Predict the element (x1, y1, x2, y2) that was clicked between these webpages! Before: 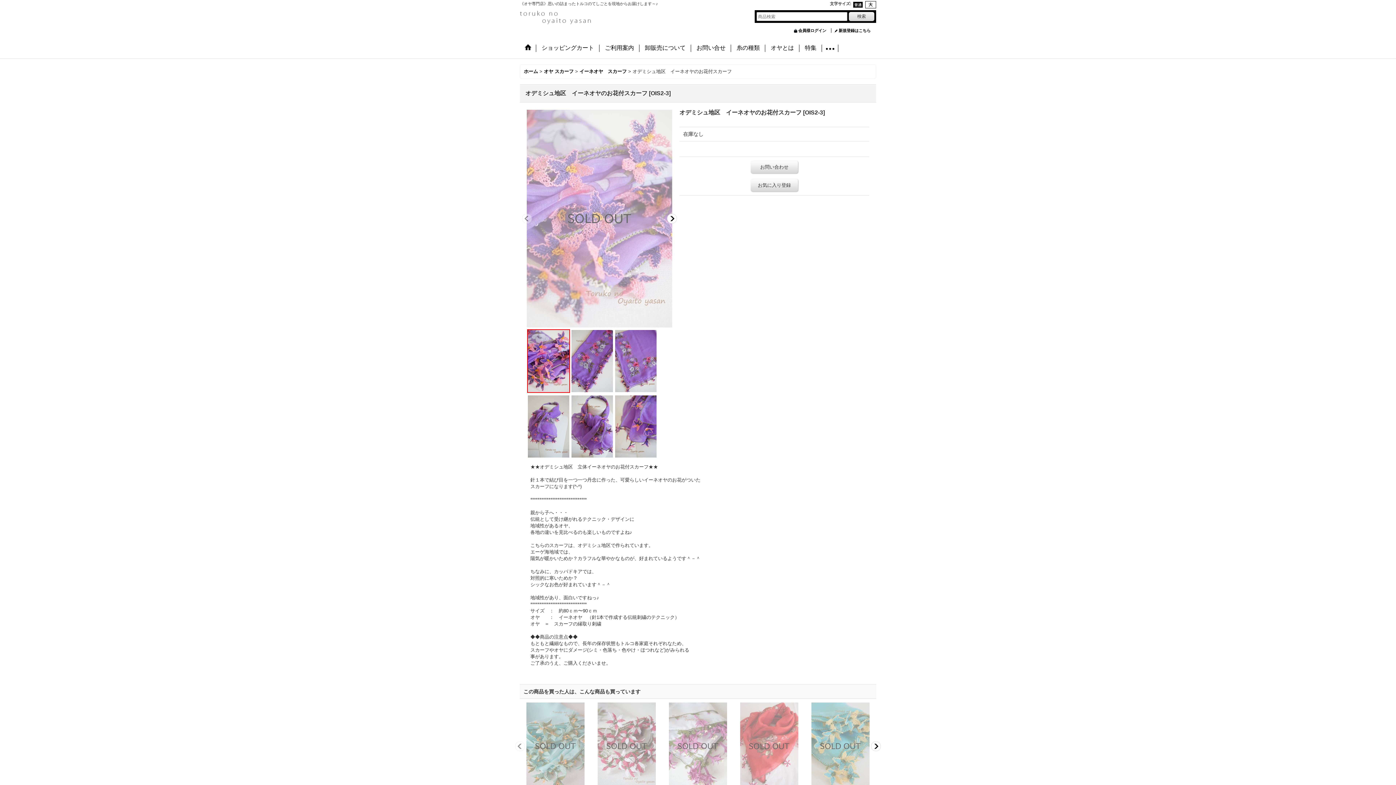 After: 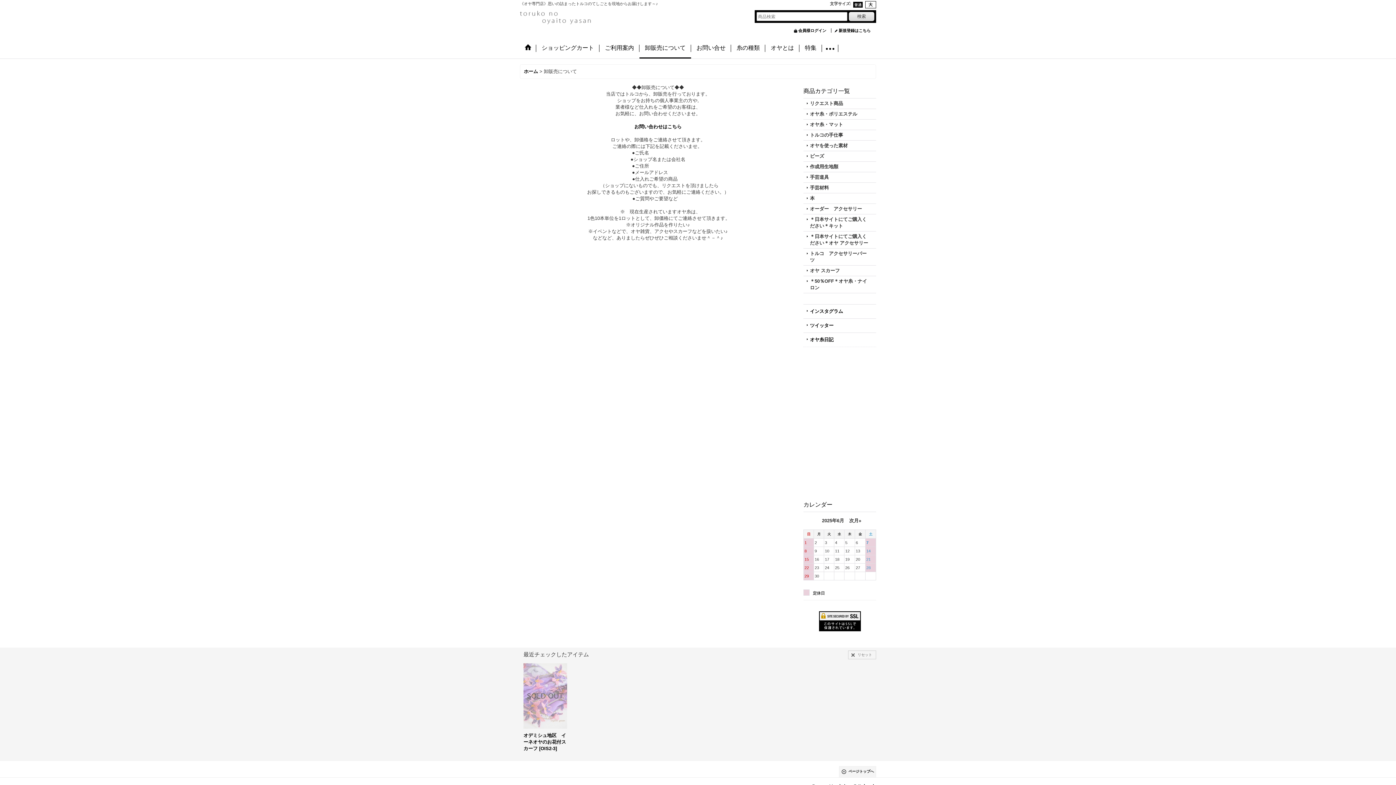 Action: bbox: (639, 39, 691, 58) label: 卸販売について